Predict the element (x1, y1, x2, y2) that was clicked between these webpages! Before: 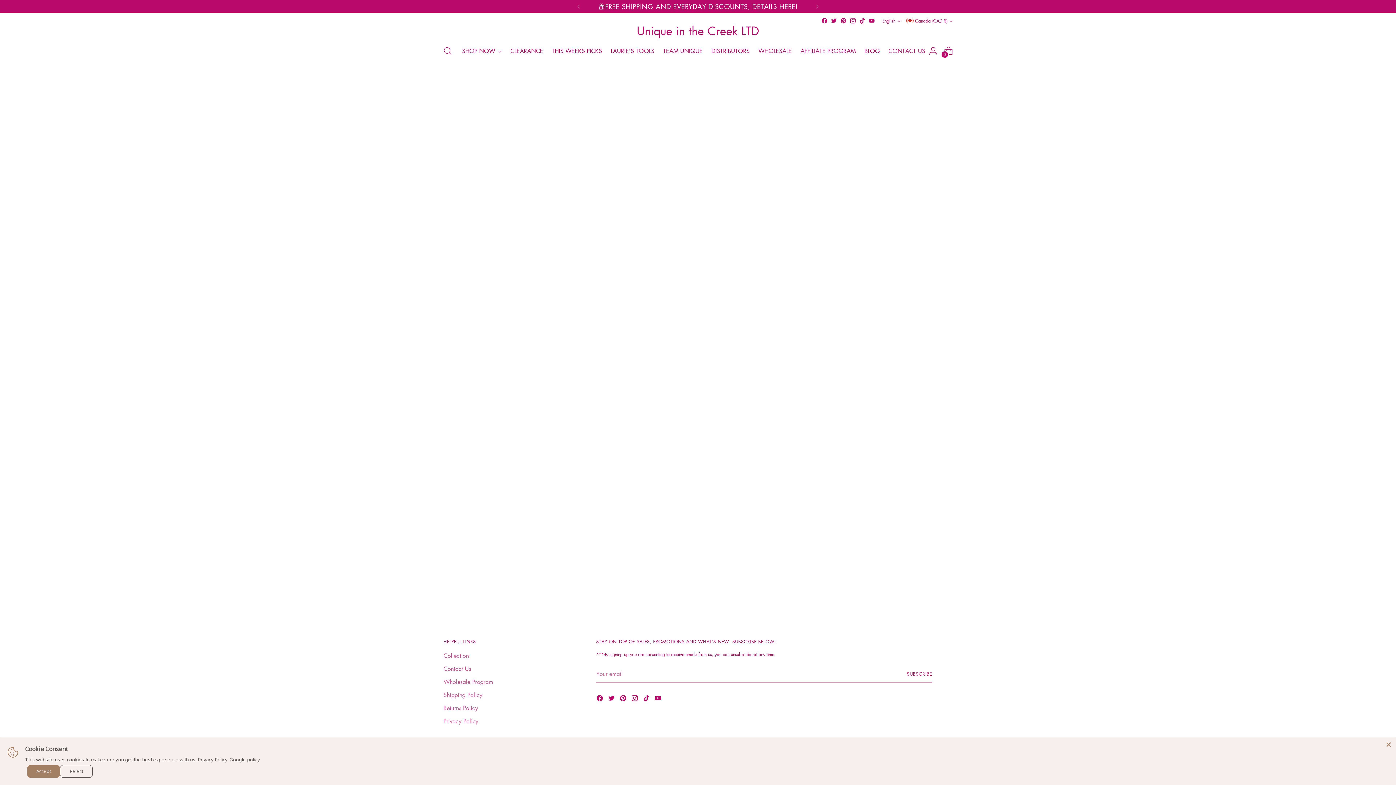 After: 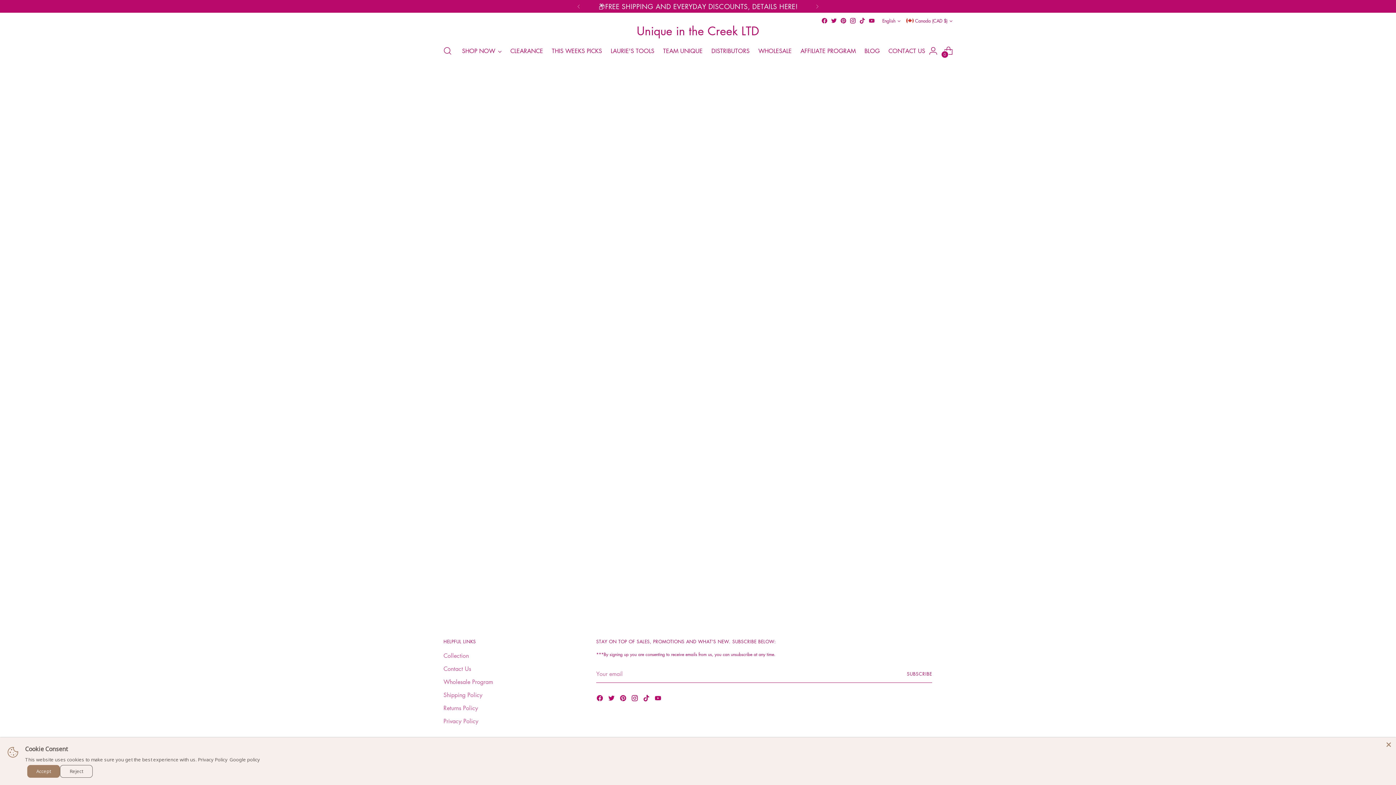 Action: bbox: (197, 756, 227, 763) label: Privacy Policy